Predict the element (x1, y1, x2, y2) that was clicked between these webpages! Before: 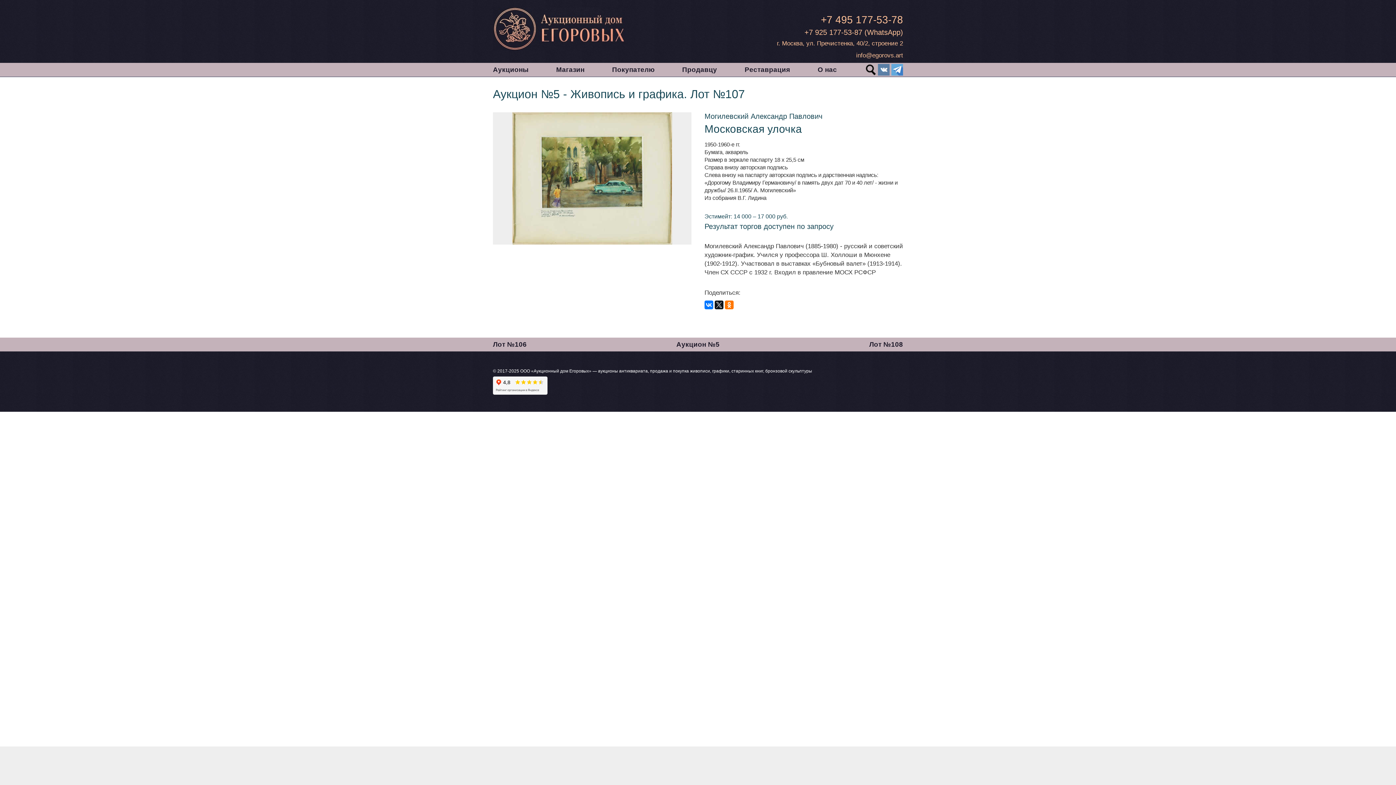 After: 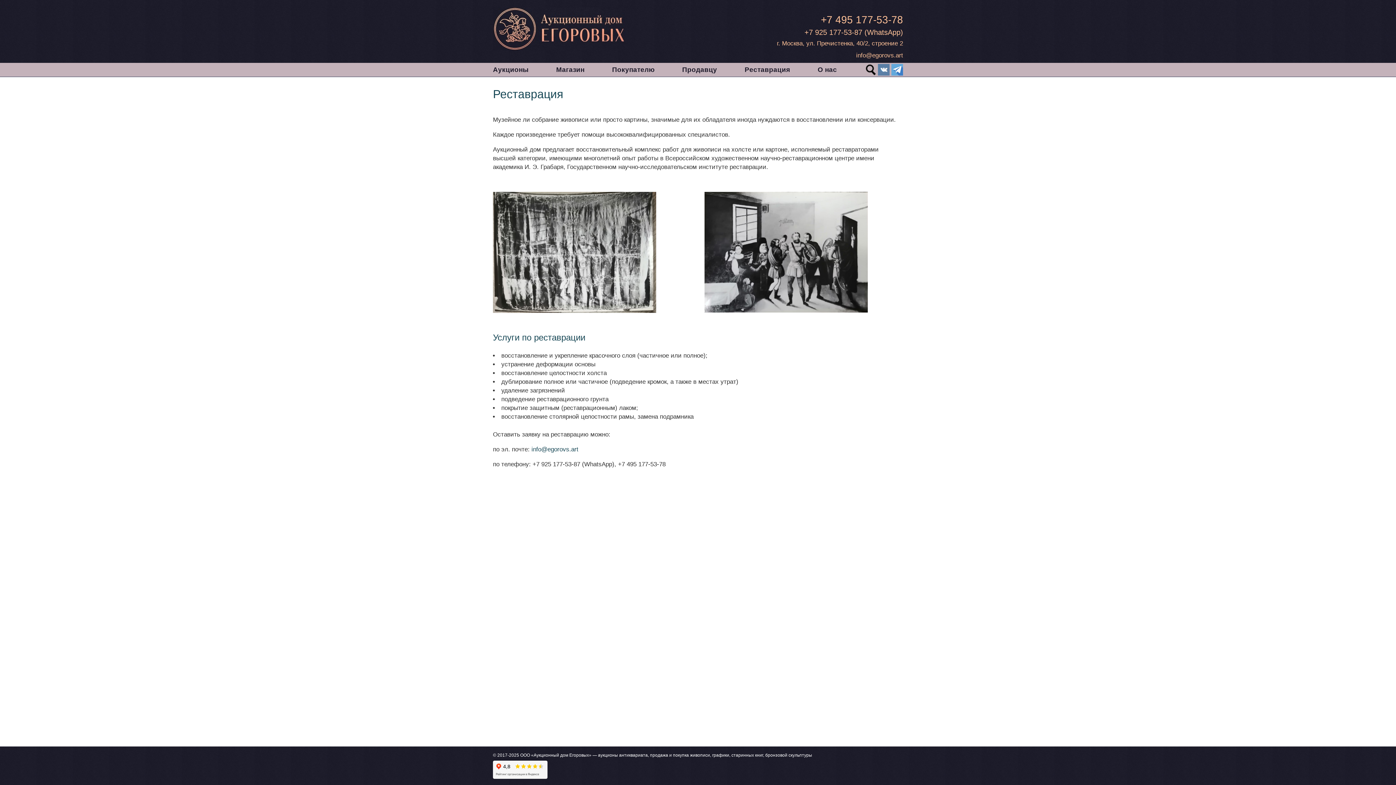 Action: label: Реставрация bbox: (735, 63, 799, 76)